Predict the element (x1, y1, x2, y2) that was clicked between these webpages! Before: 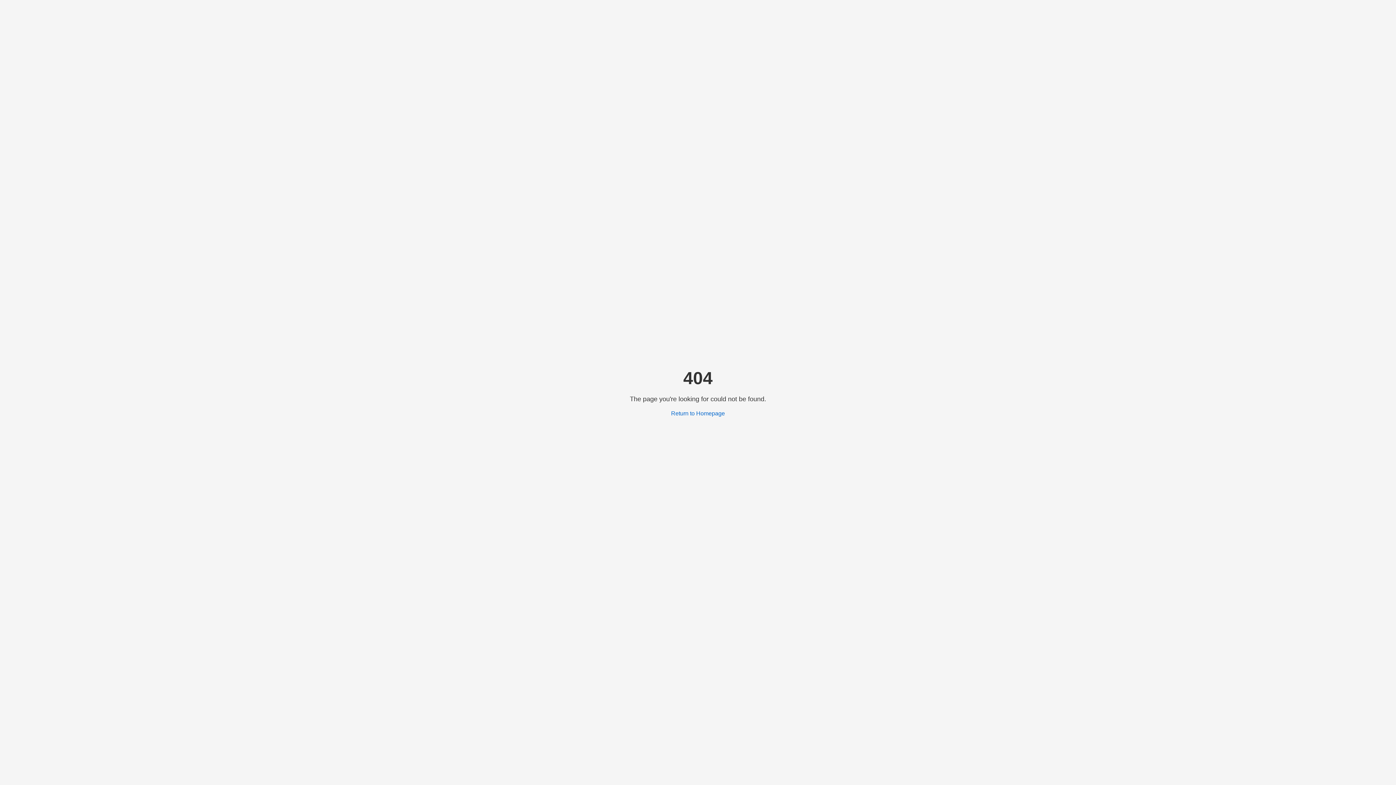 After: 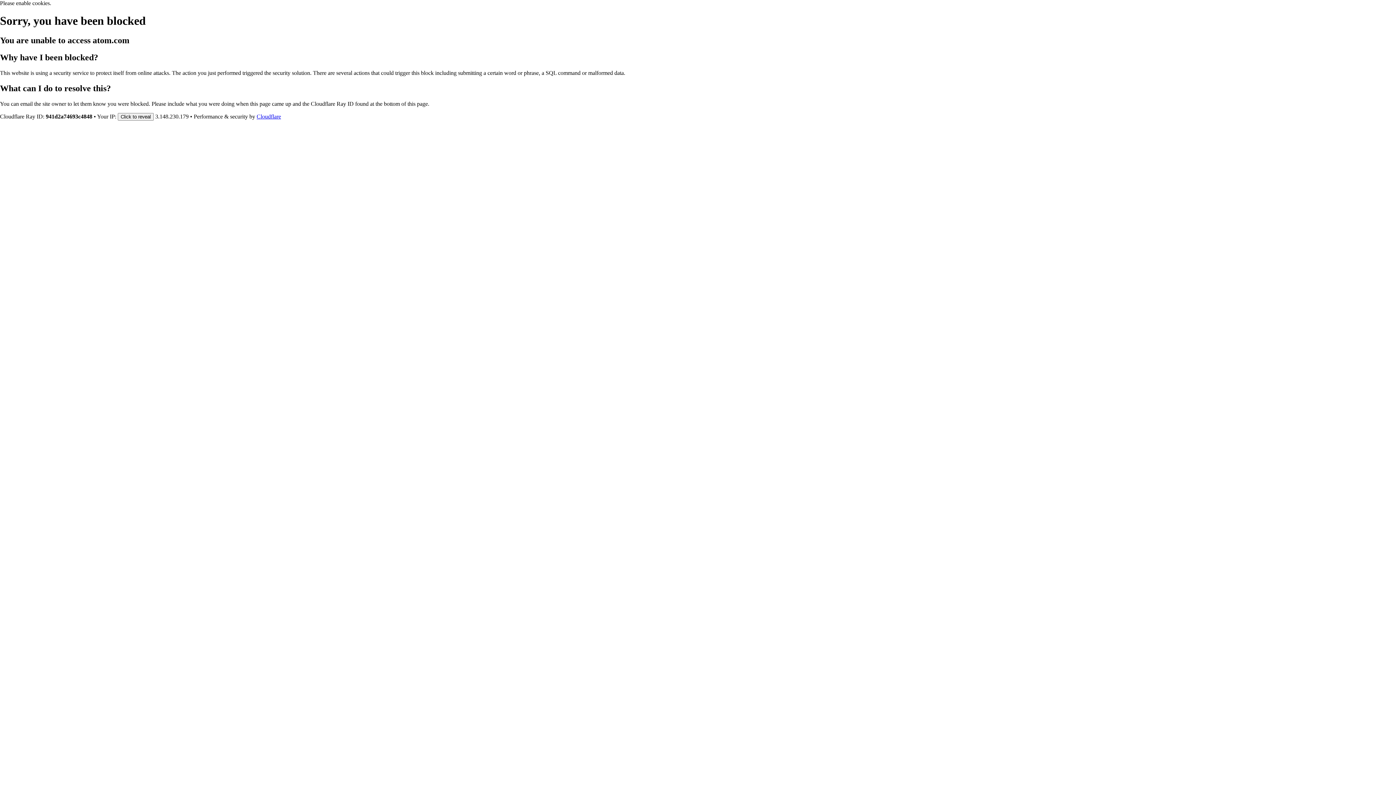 Action: bbox: (671, 410, 725, 416) label: Return to Homepage